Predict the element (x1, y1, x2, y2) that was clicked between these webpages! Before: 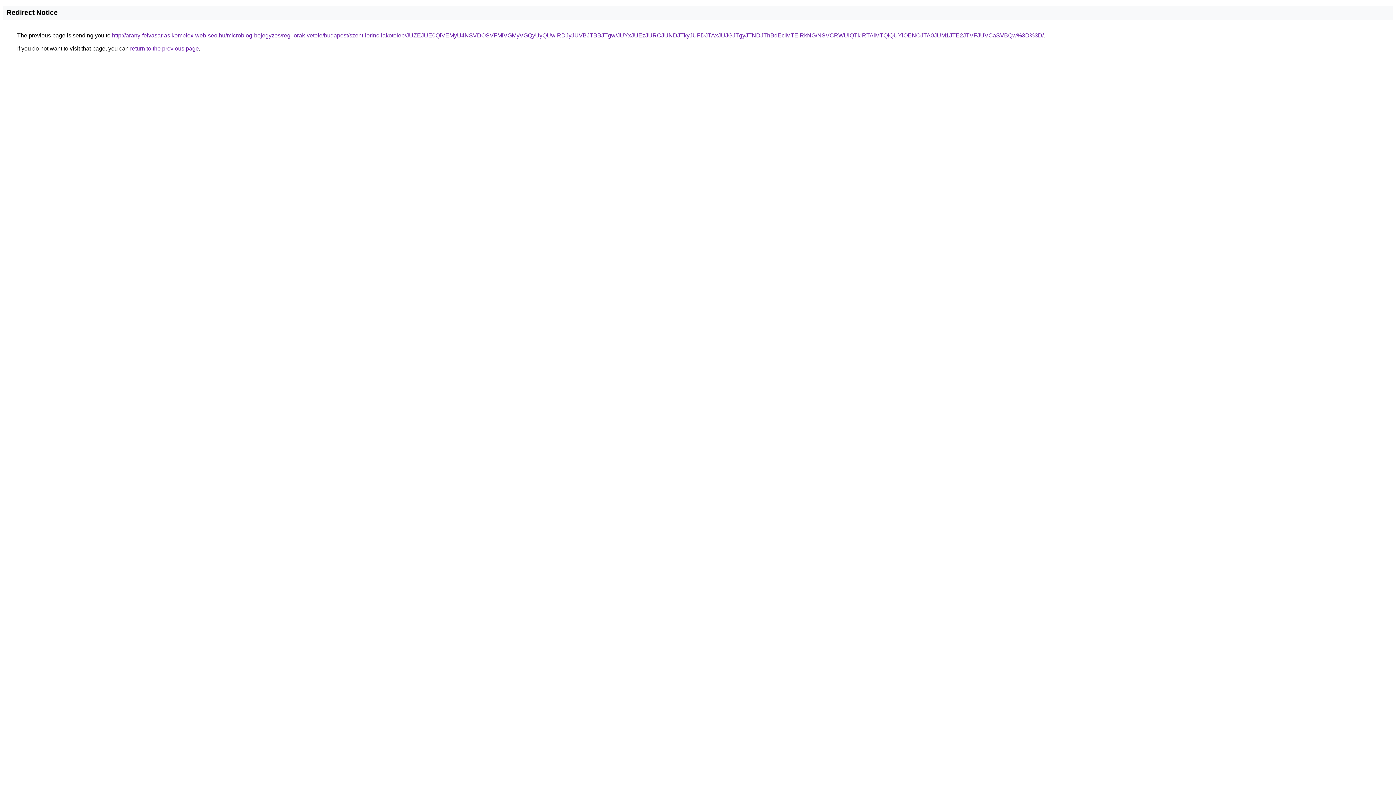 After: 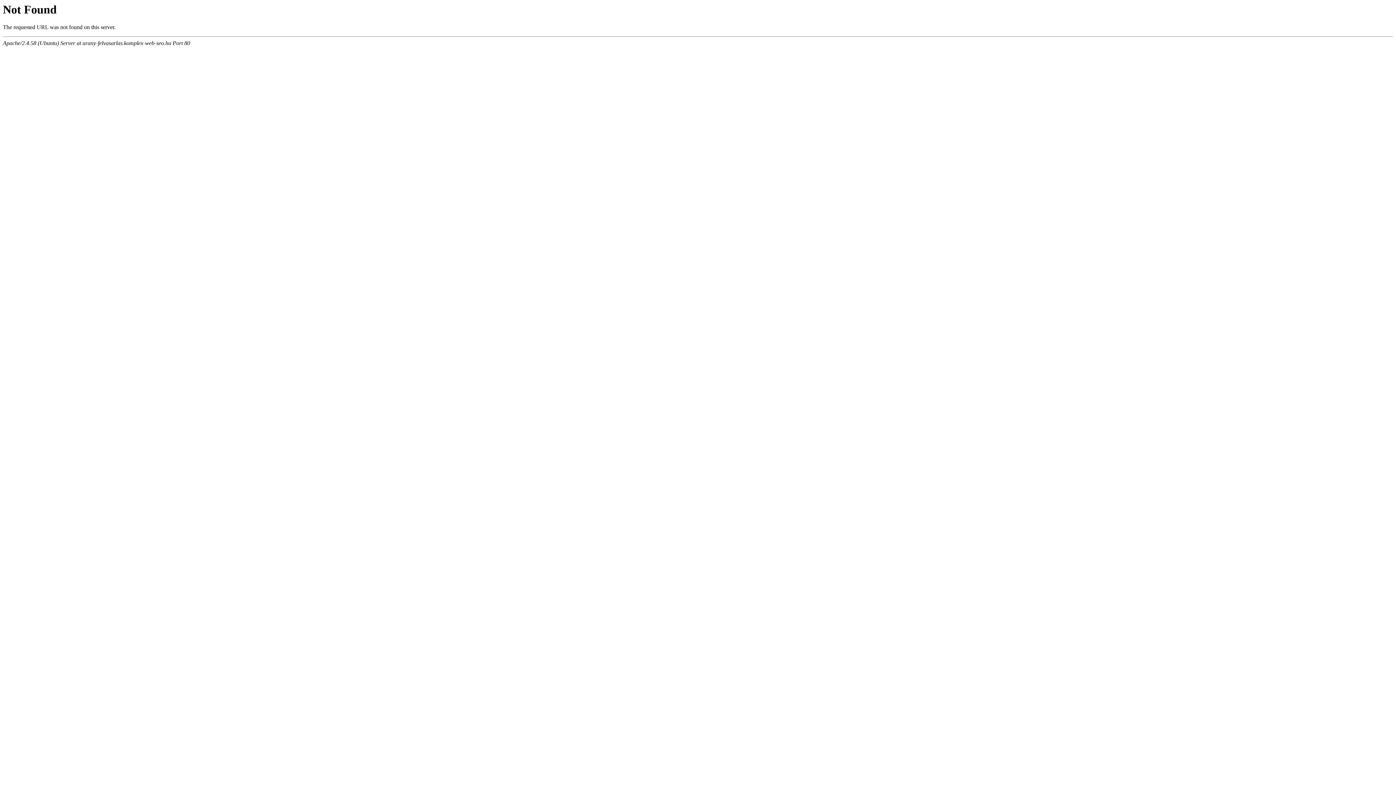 Action: label: http://arany-felvasarlas.komplex-web-seo.hu/microblog-bejegyzes/regi-orak-vetele/budapest/szent-lorinc-lakotelep/JUZEJUE0QiVEMyU4NSVDOSVFMiVGMyVGQyUyQUwlRDJyJUVBJTBBJTgw/JUYxJUEzJURCJUNDJTkyJUFDJTAxJUJGJTgyJTNDJThBdEclMTElRkNG/NSVCRWUlQTklRTAlMTQlQUYlOENOJTA0JUM1JTE2JTVFJUVCaSVBQw%3D%3D/ bbox: (112, 32, 1044, 38)